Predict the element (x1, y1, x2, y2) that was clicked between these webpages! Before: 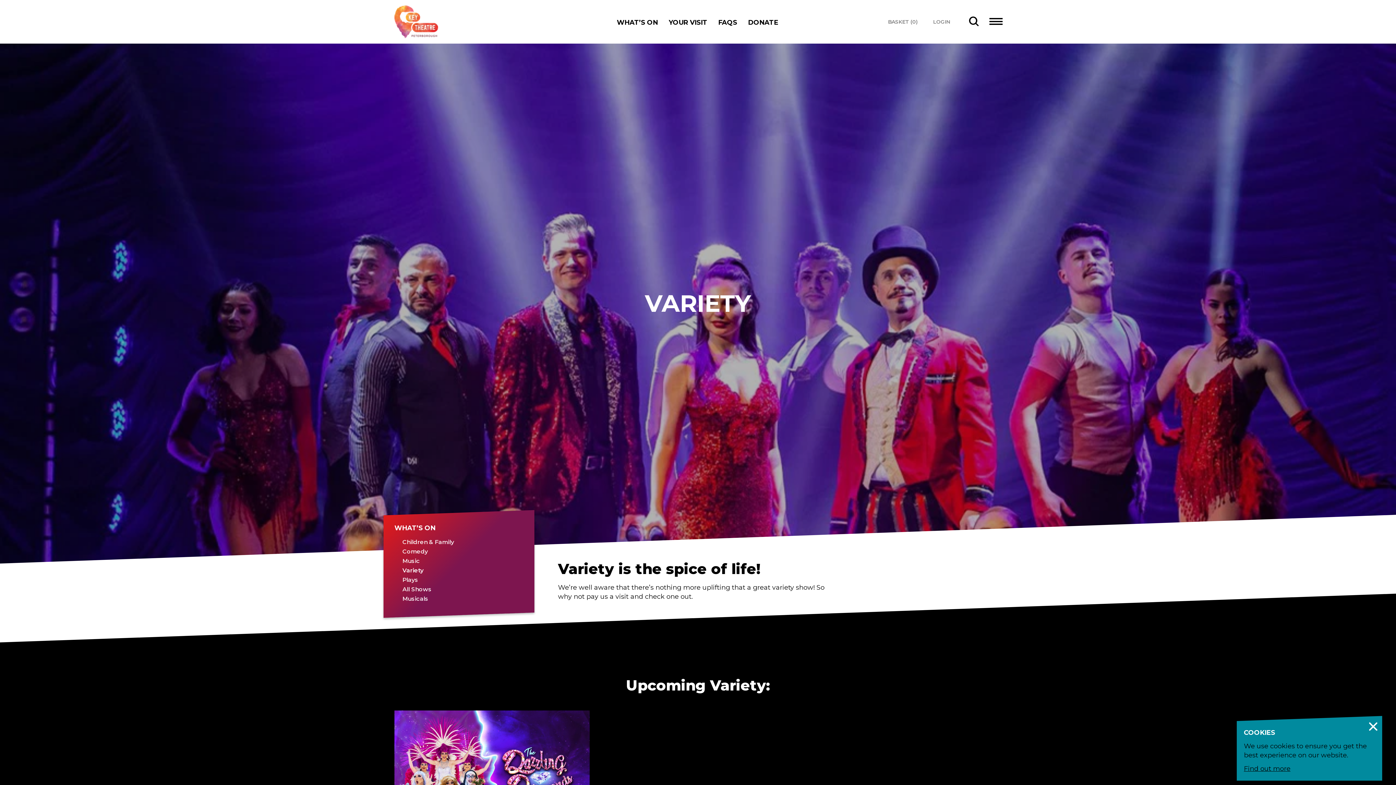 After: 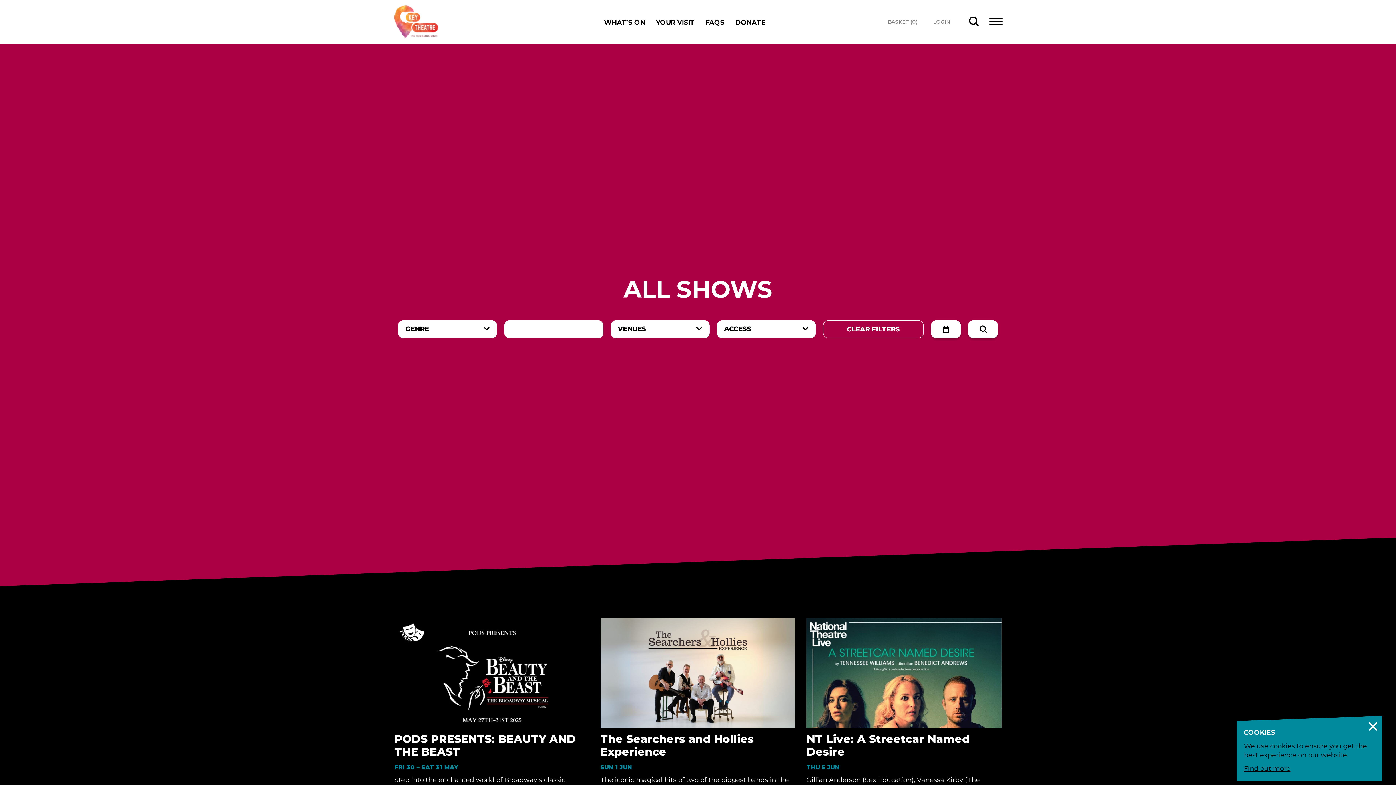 Action: label: All Shows bbox: (402, 586, 431, 592)